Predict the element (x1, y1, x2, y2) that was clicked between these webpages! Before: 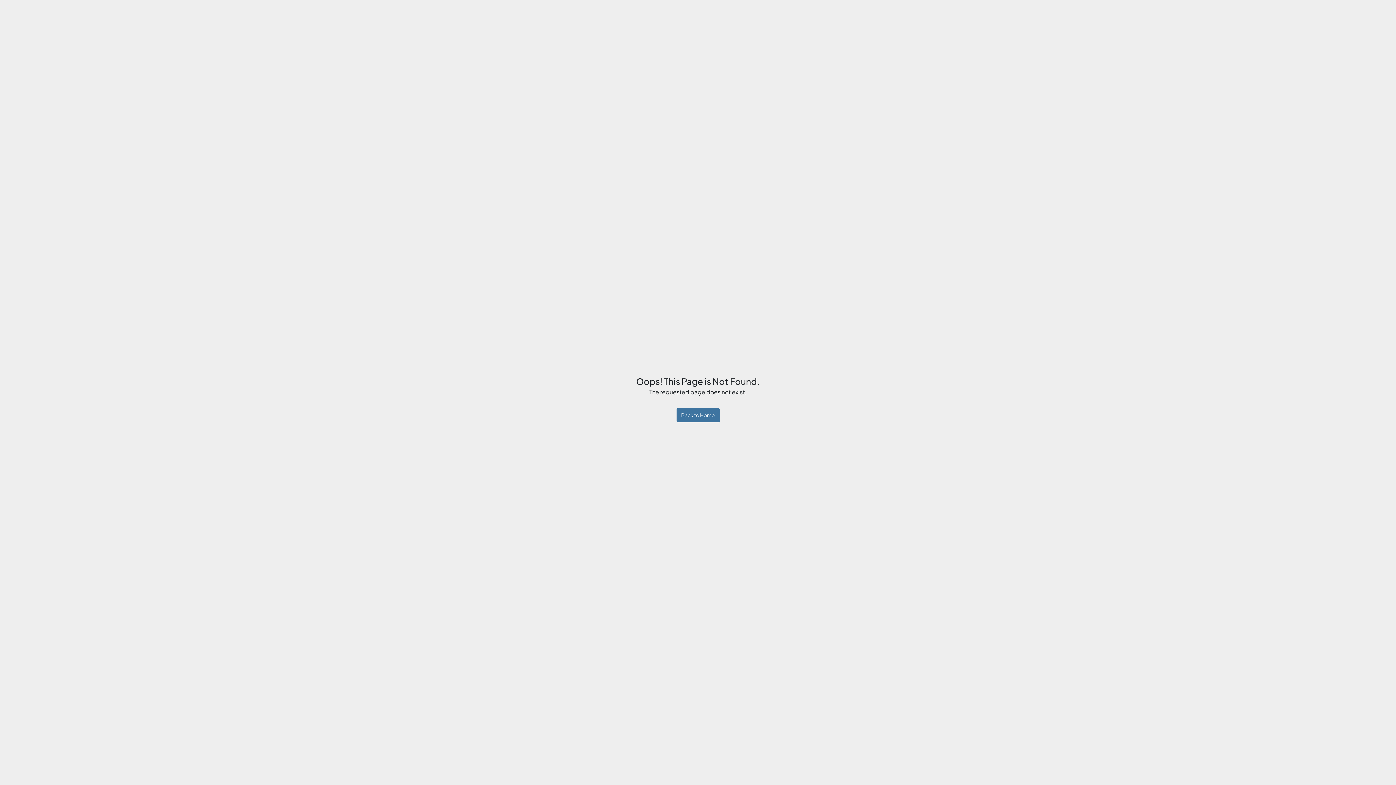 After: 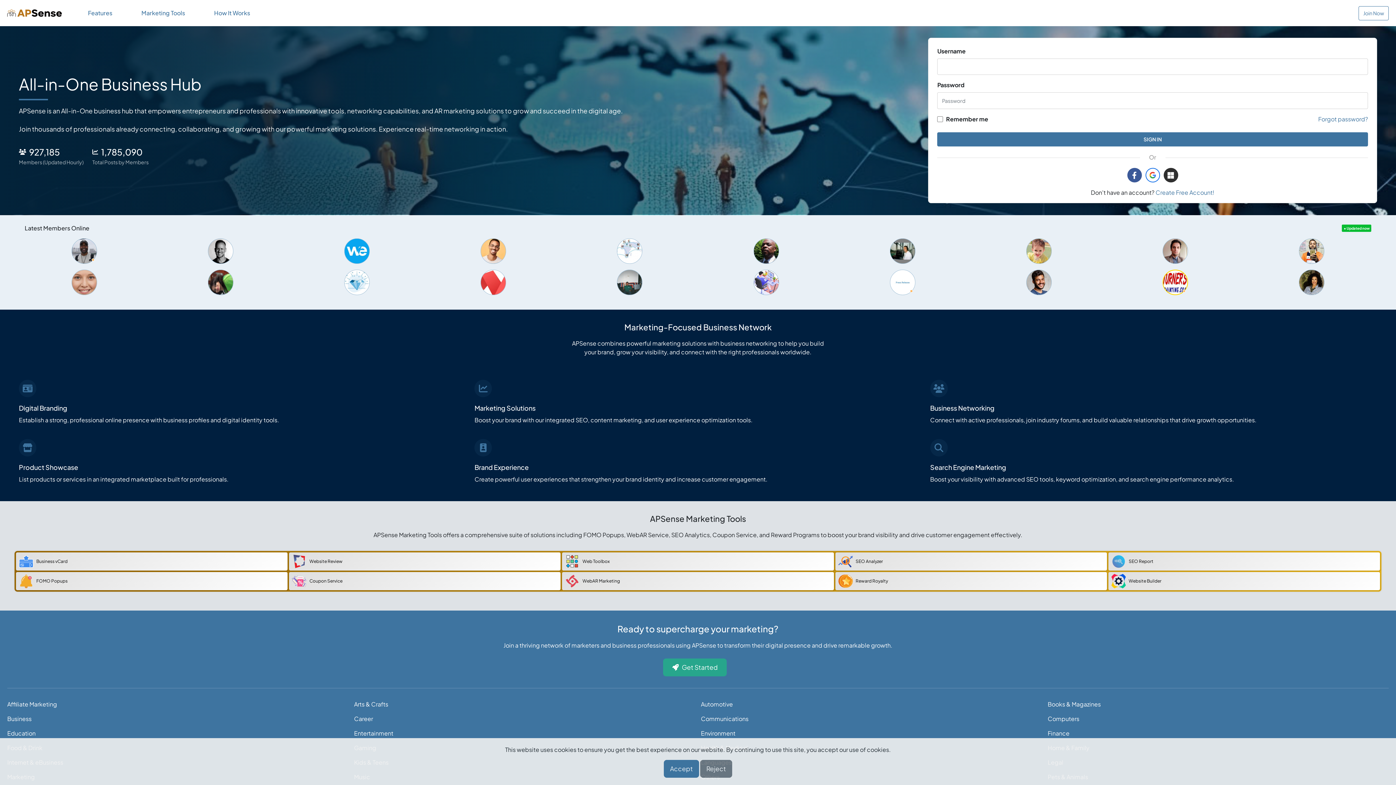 Action: bbox: (676, 408, 719, 422) label: Back to Home